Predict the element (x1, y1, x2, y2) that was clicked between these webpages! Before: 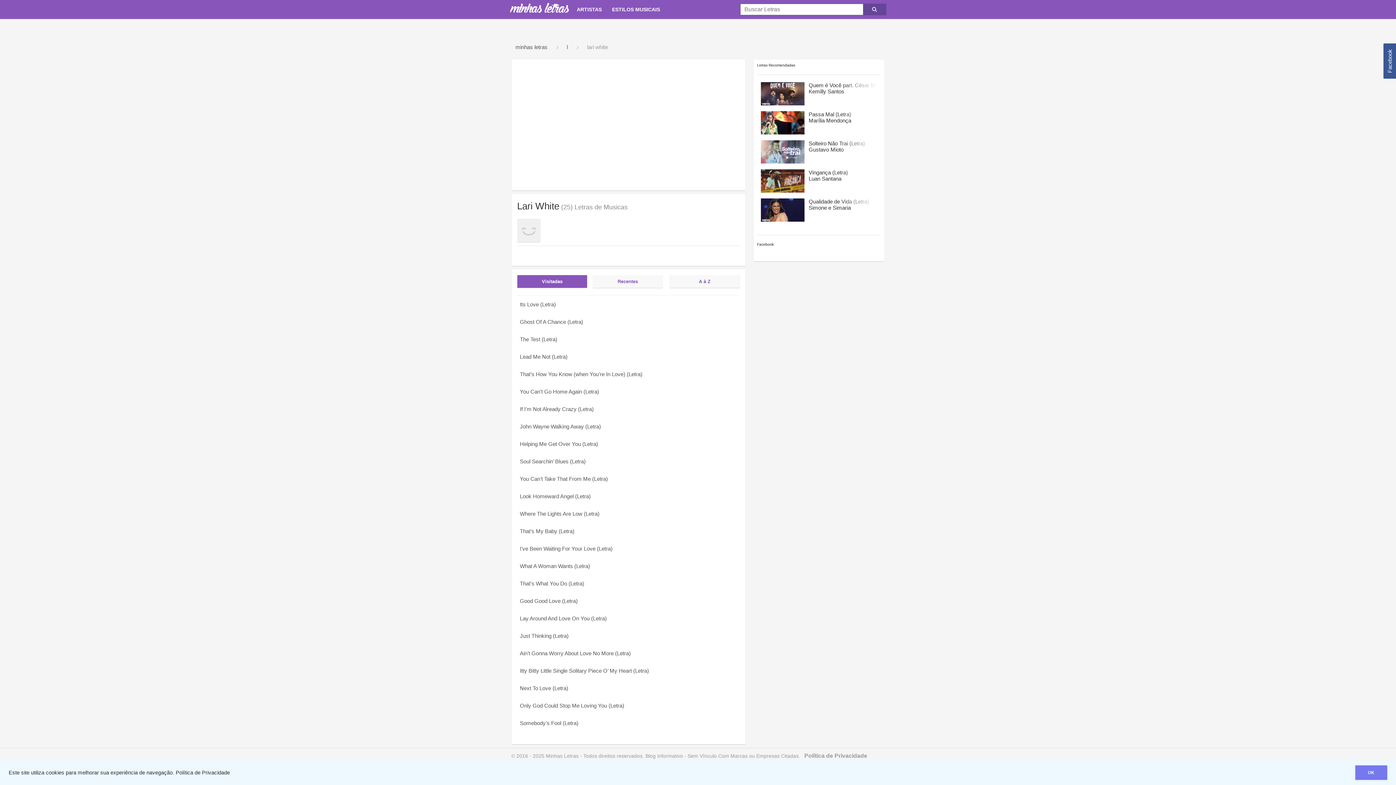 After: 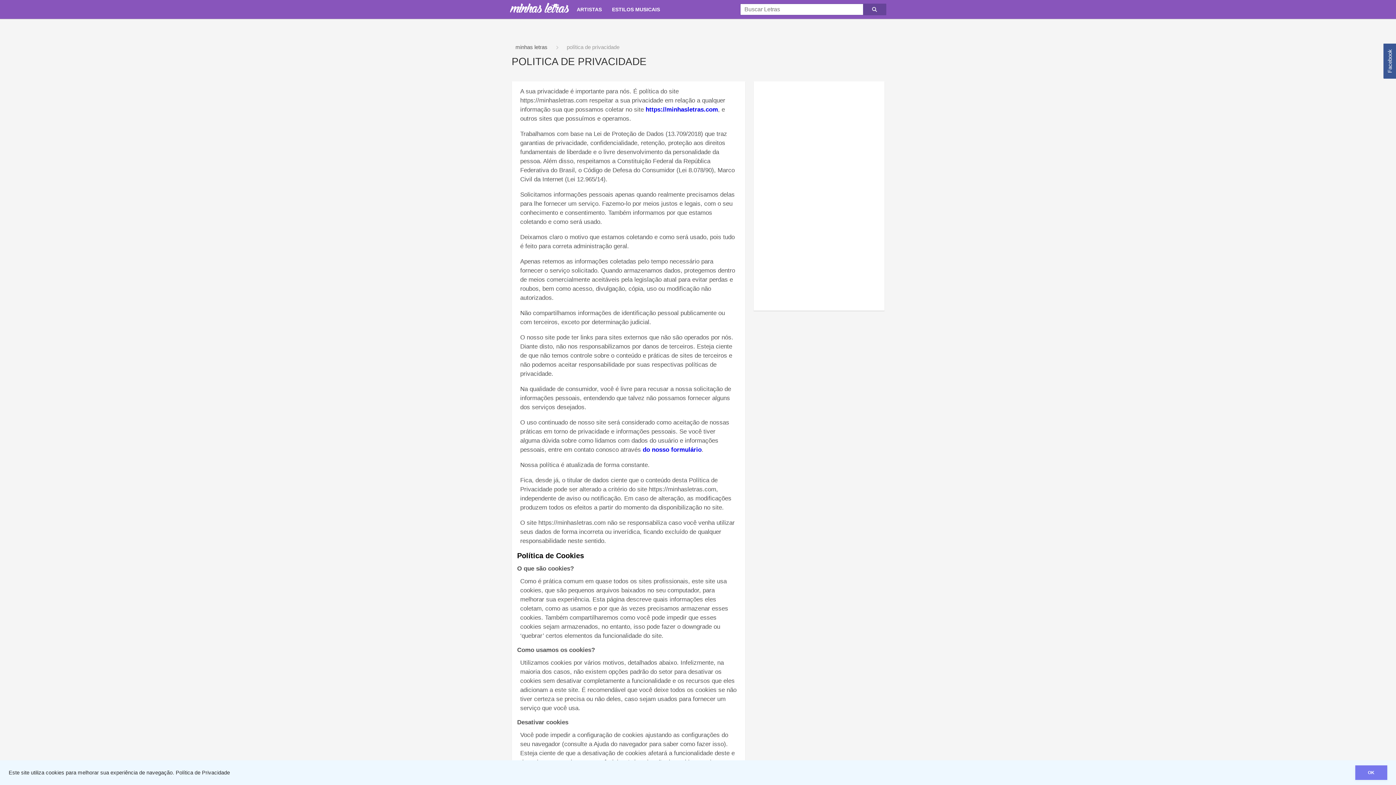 Action: bbox: (801, 750, 870, 762) label: Política de Privacidade